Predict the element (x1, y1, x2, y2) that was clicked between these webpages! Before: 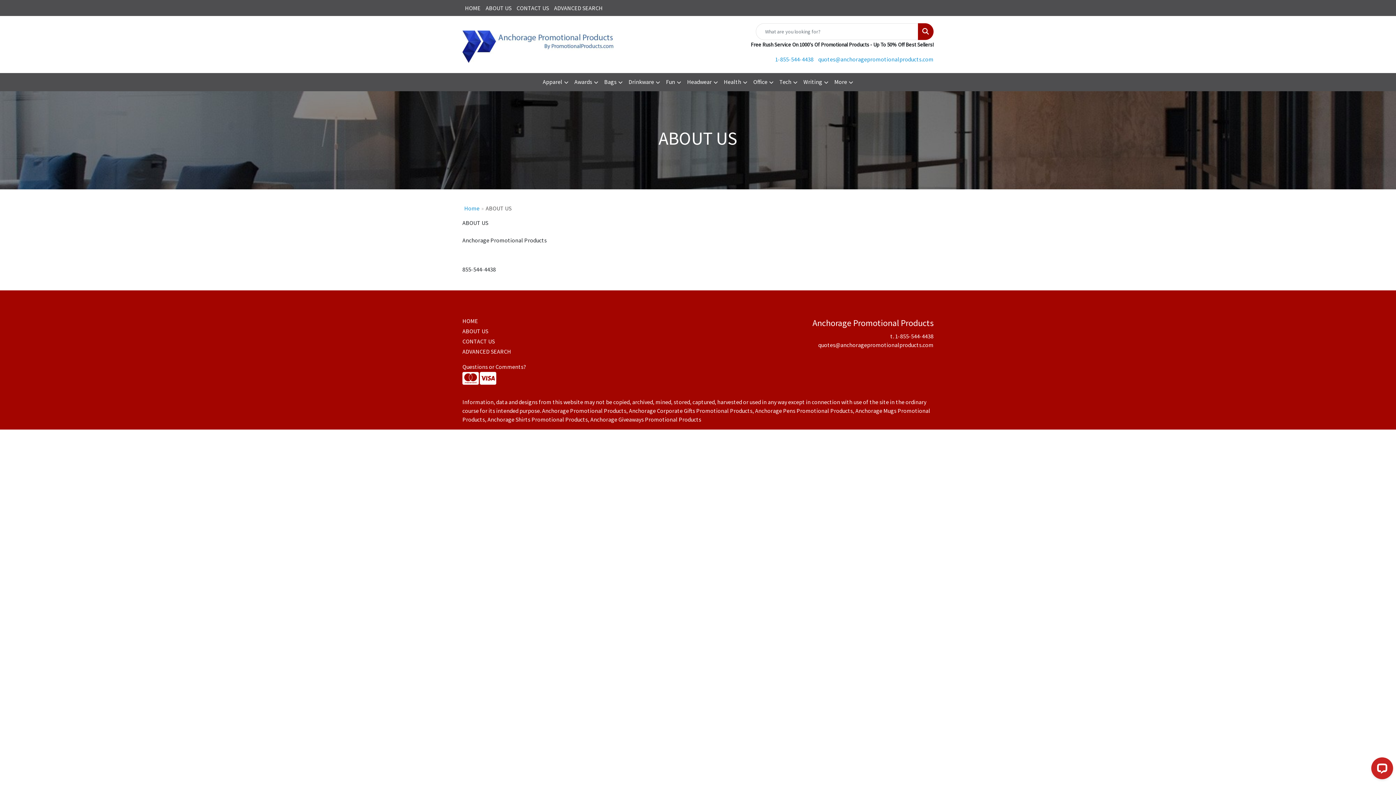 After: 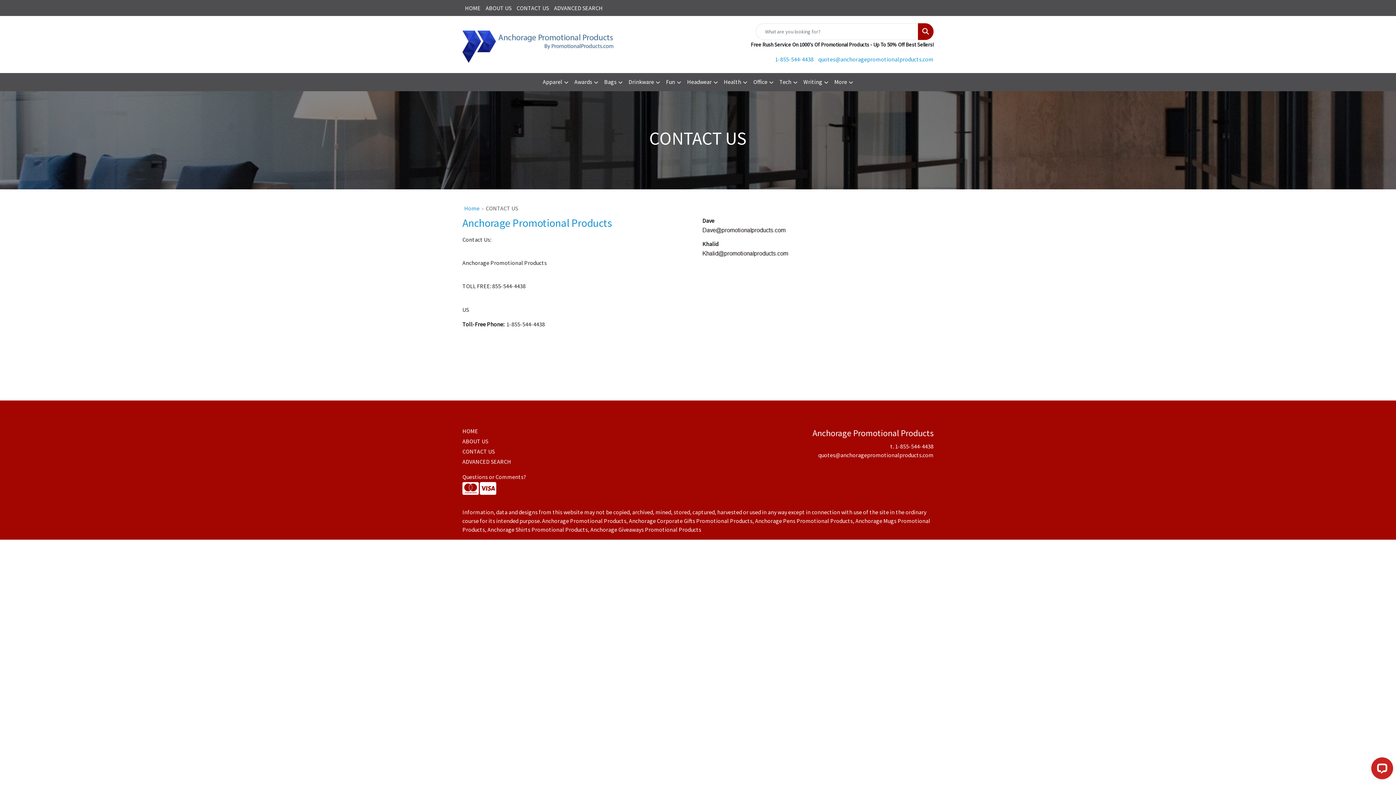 Action: label: CONTACT US bbox: (462, 336, 533, 346)